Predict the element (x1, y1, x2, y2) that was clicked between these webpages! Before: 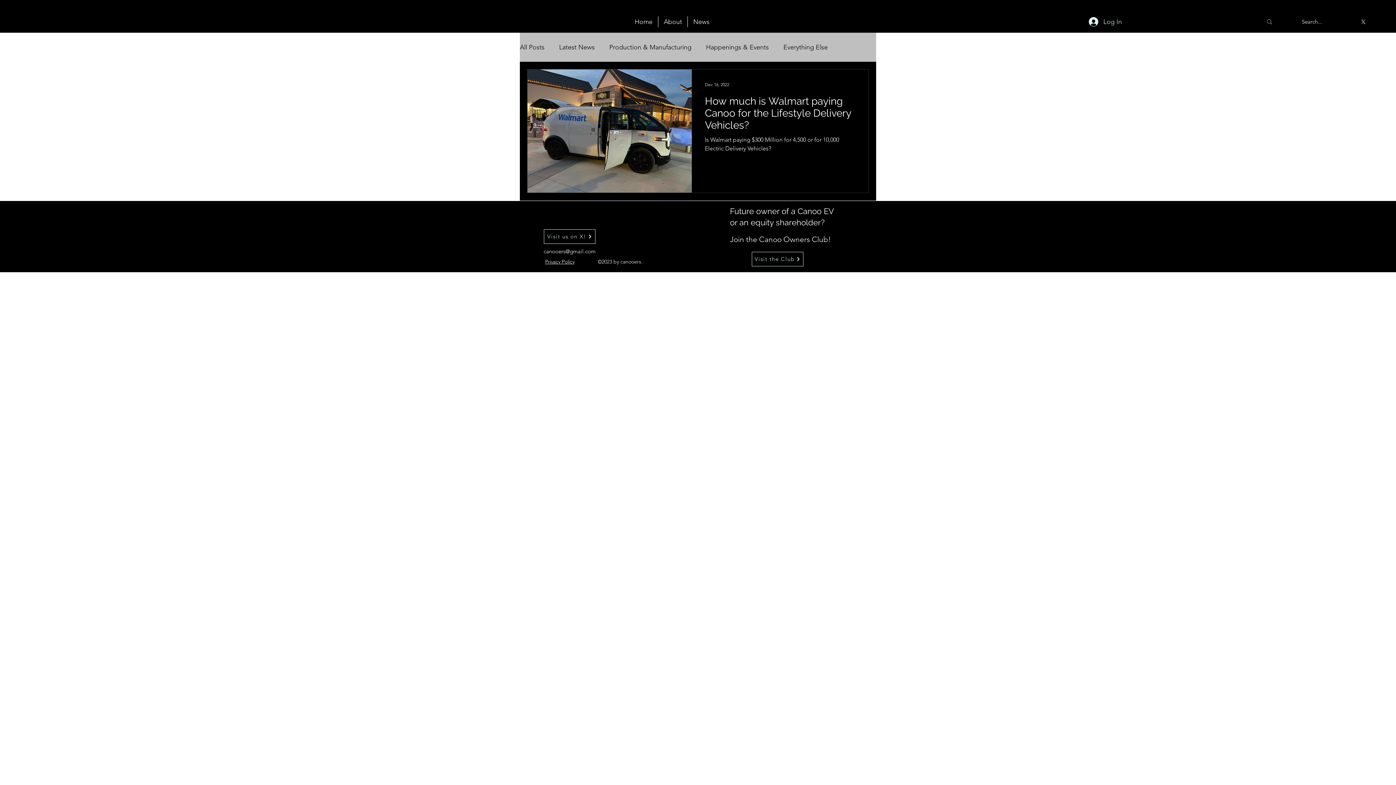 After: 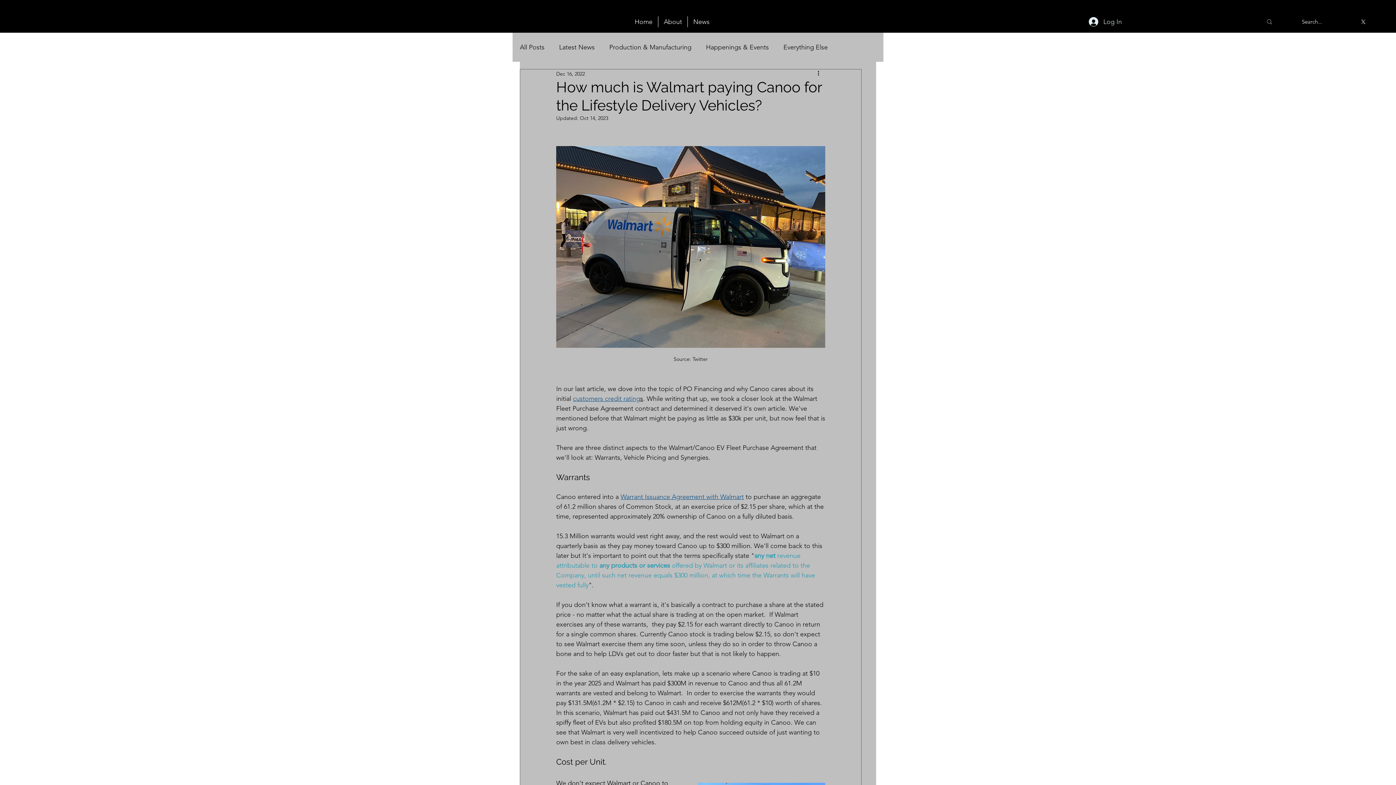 Action: label: How much is Walmart paying Canoo for the Lifestyle Delivery Vehicles? bbox: (705, 94, 855, 135)